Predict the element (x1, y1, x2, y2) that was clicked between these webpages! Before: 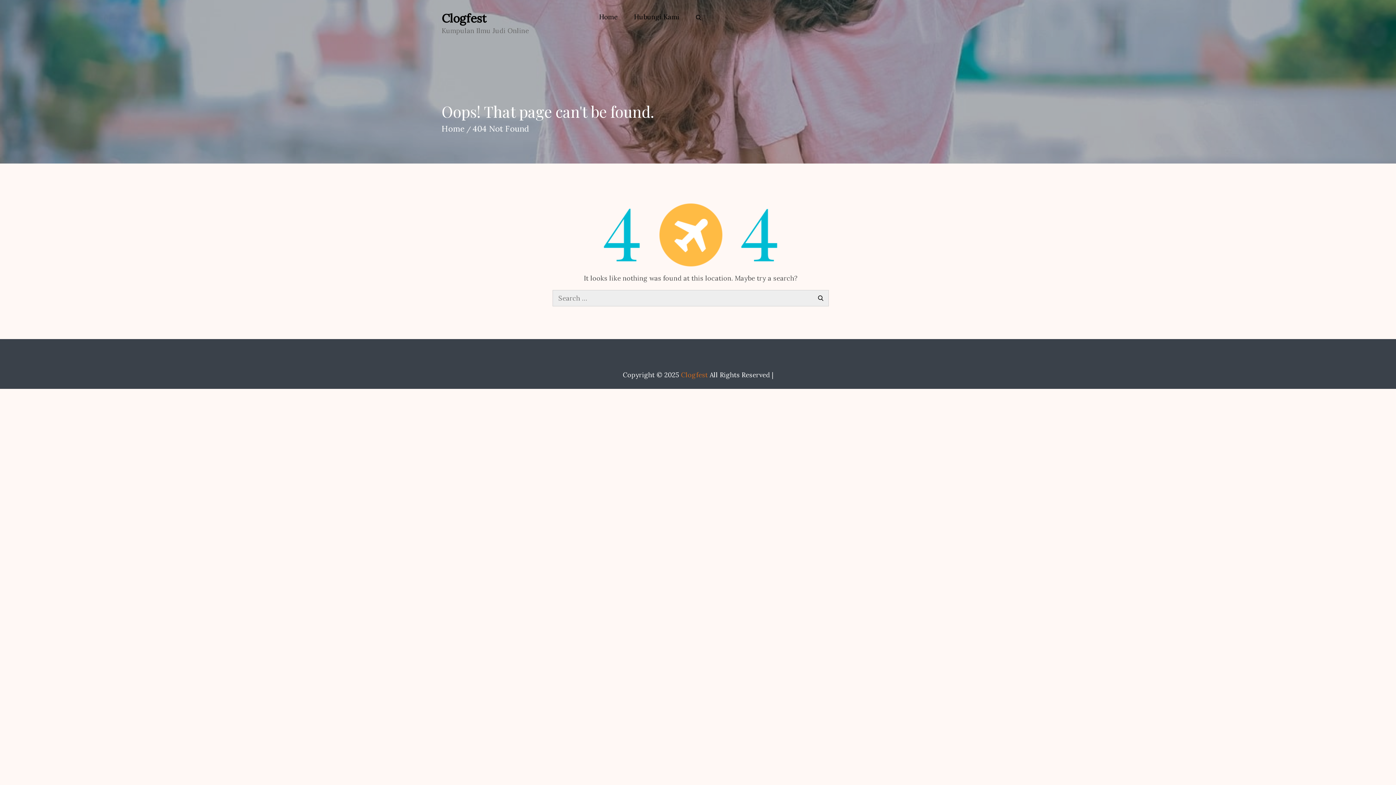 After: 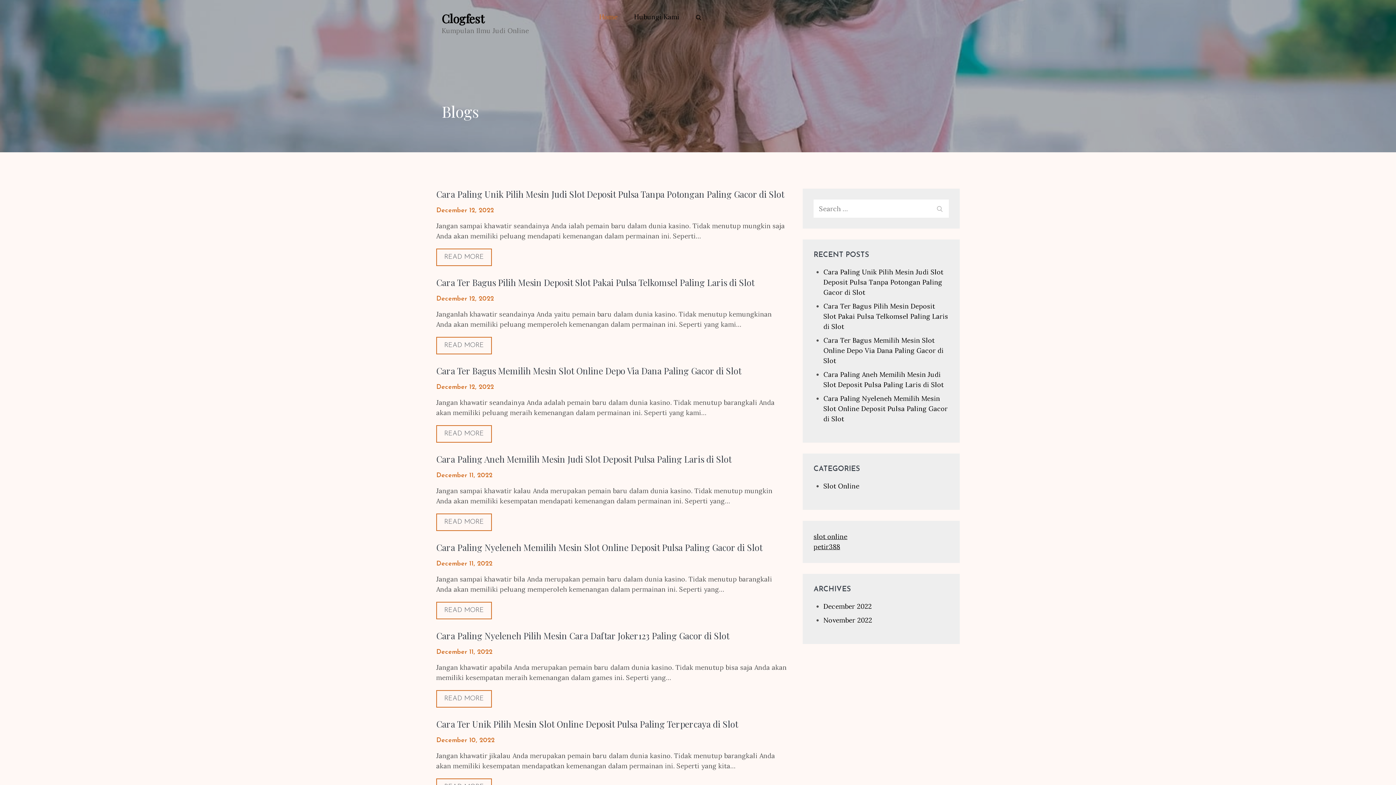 Action: label: Home bbox: (595, 3, 621, 30)